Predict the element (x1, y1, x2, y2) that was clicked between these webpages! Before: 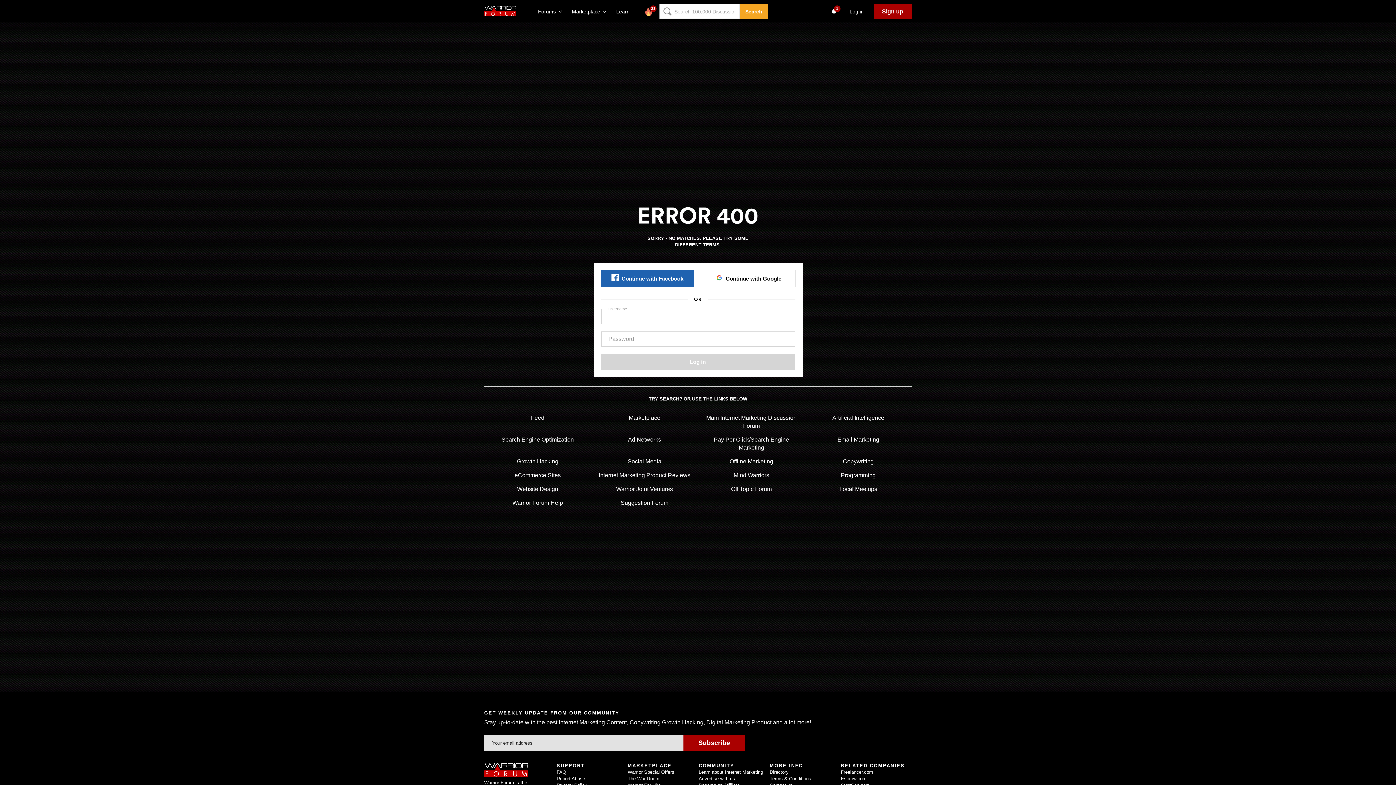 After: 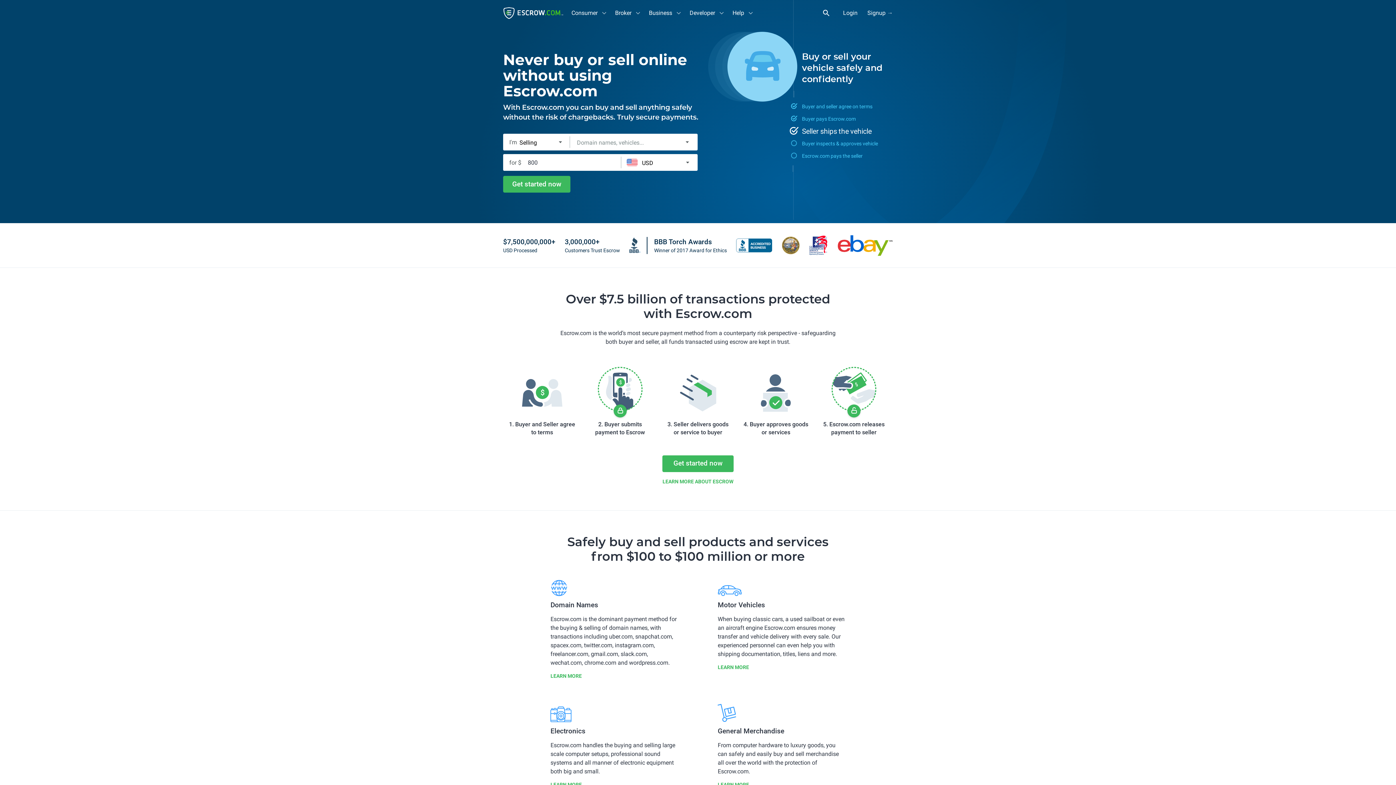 Action: label: Escrow.com bbox: (840, 776, 866, 781)